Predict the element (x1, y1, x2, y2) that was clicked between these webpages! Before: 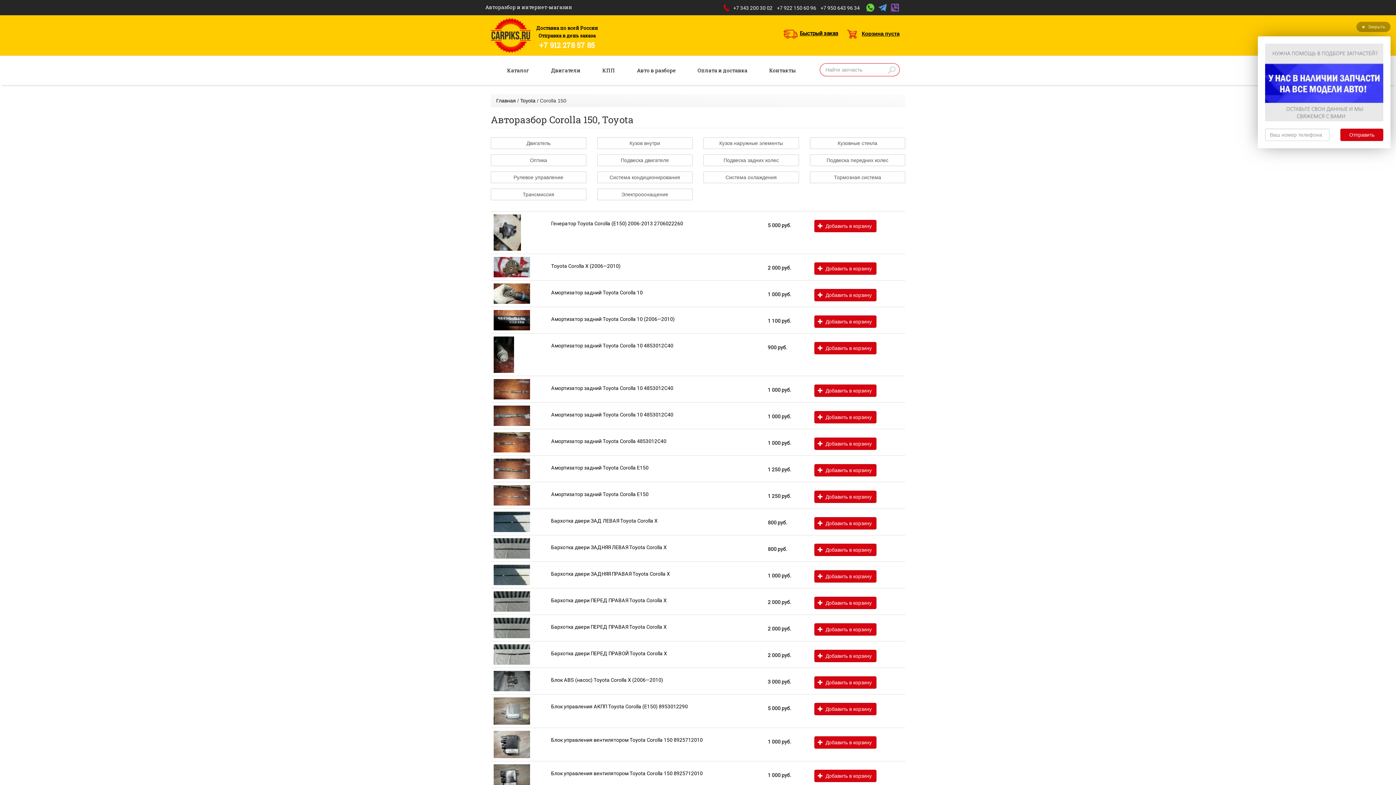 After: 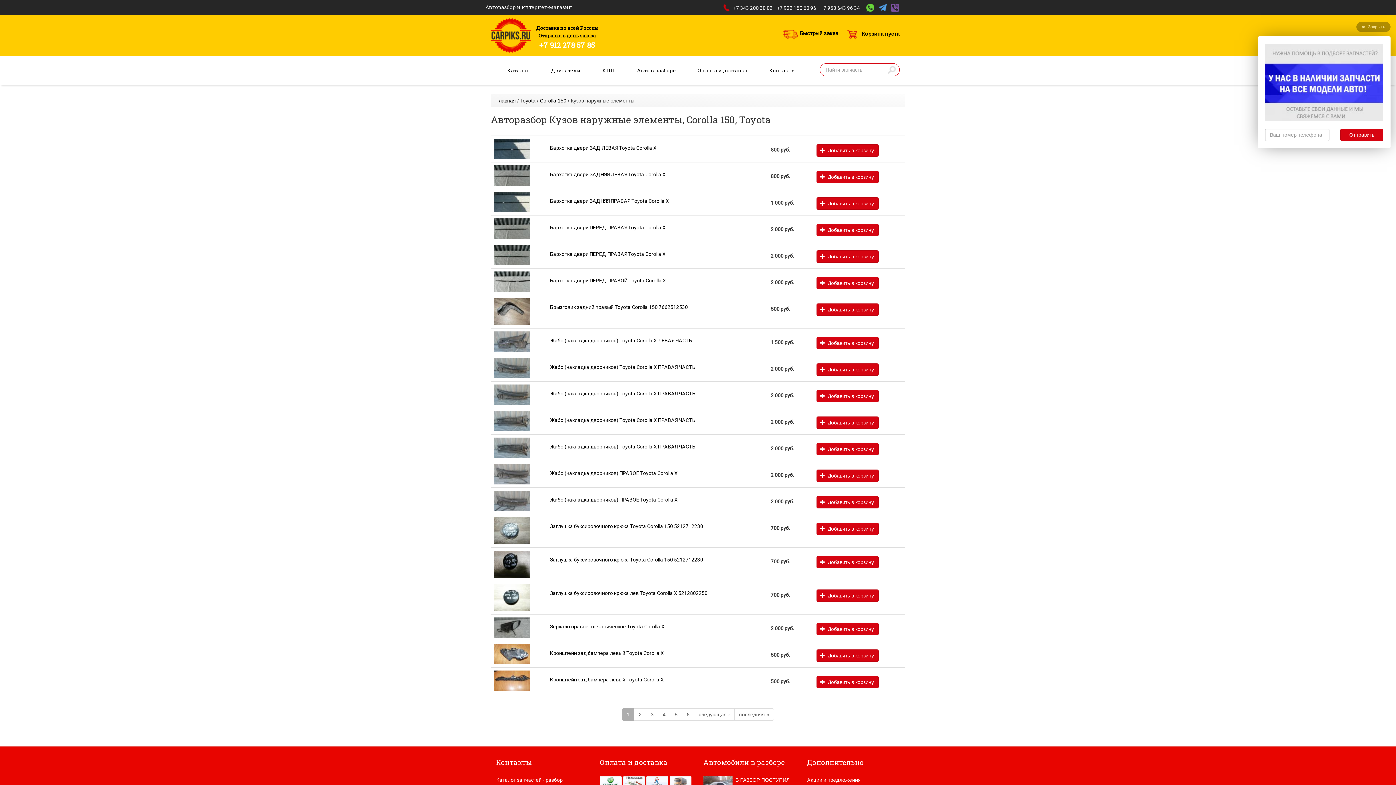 Action: label: Кузов наружные элементы bbox: (703, 137, 799, 149)